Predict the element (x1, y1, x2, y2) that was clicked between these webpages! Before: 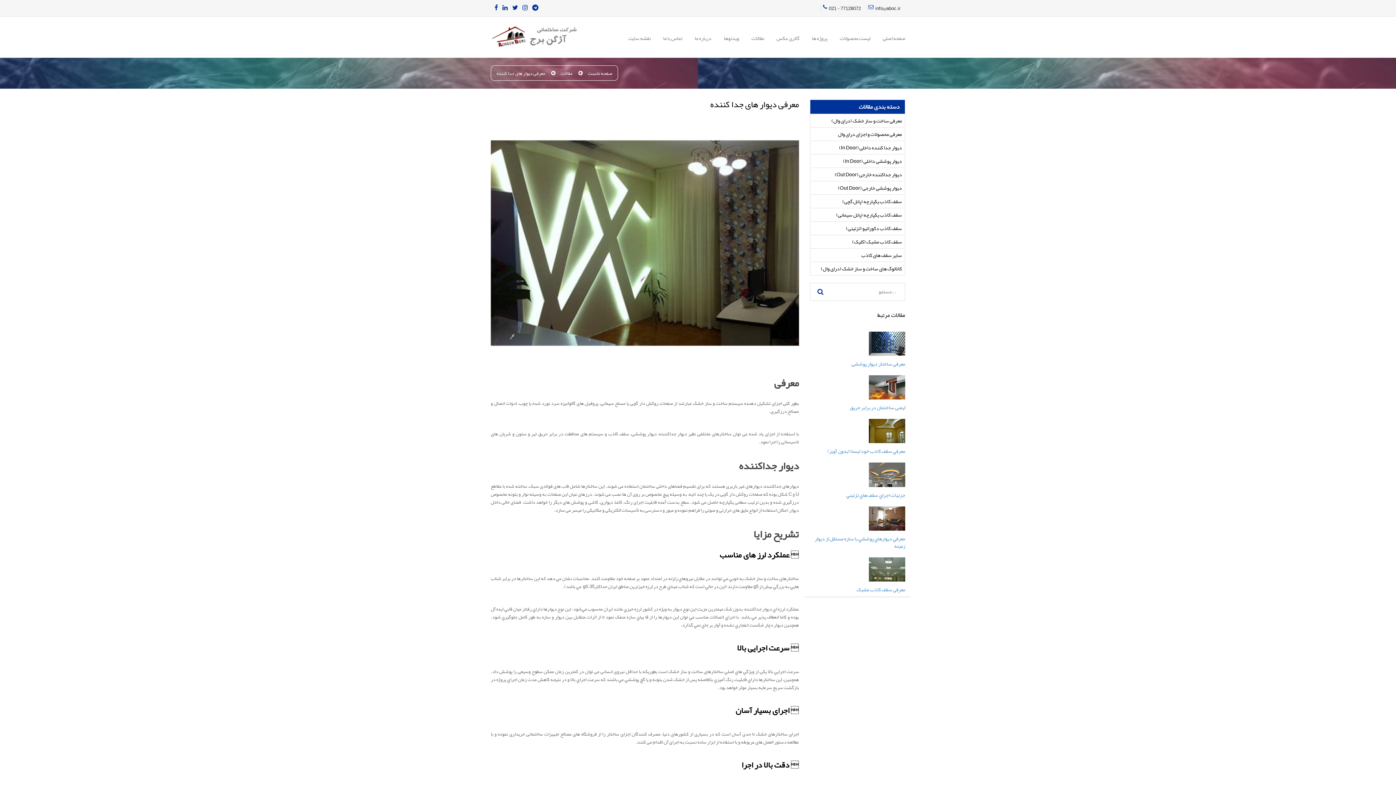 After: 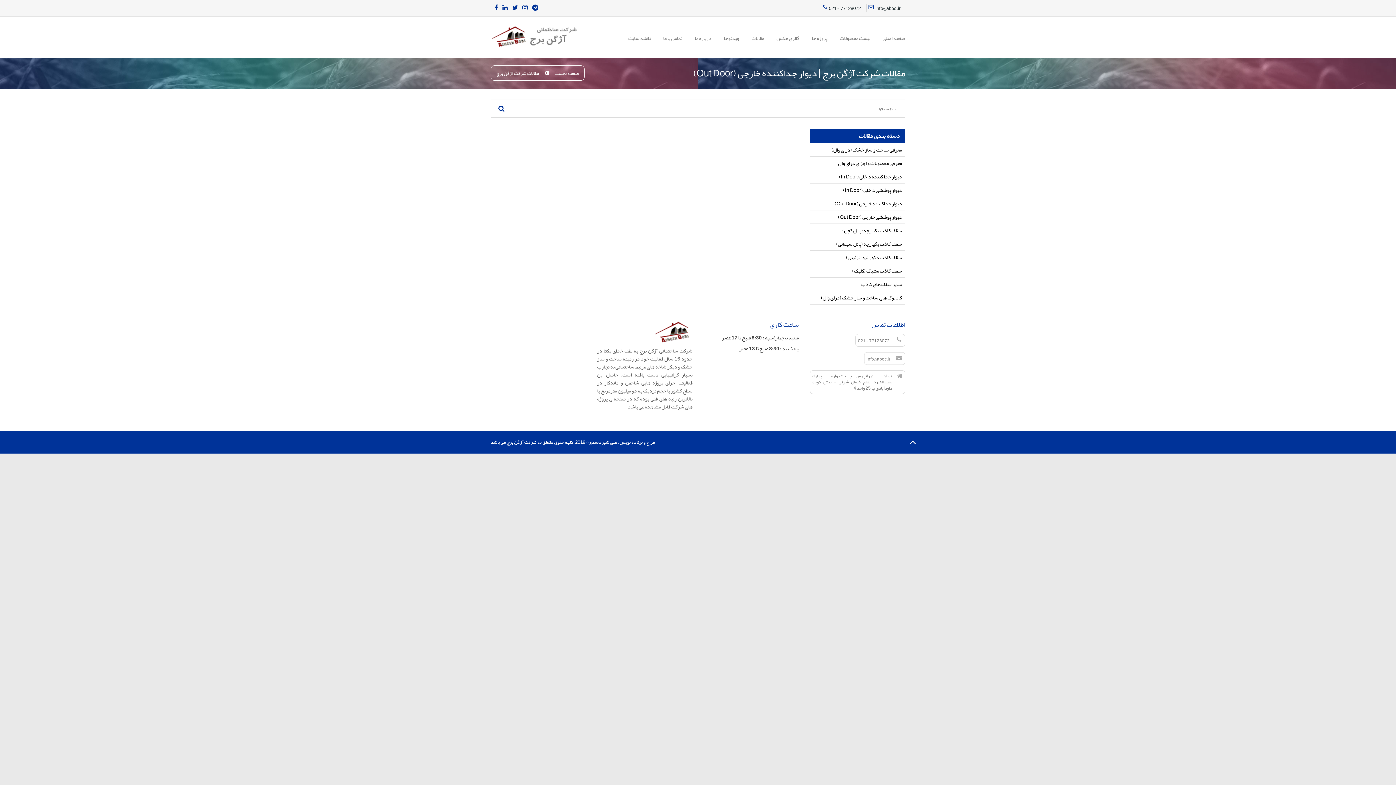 Action: label: دیوار جداکننده خارجی (Out Door) bbox: (810, 168, 905, 181)